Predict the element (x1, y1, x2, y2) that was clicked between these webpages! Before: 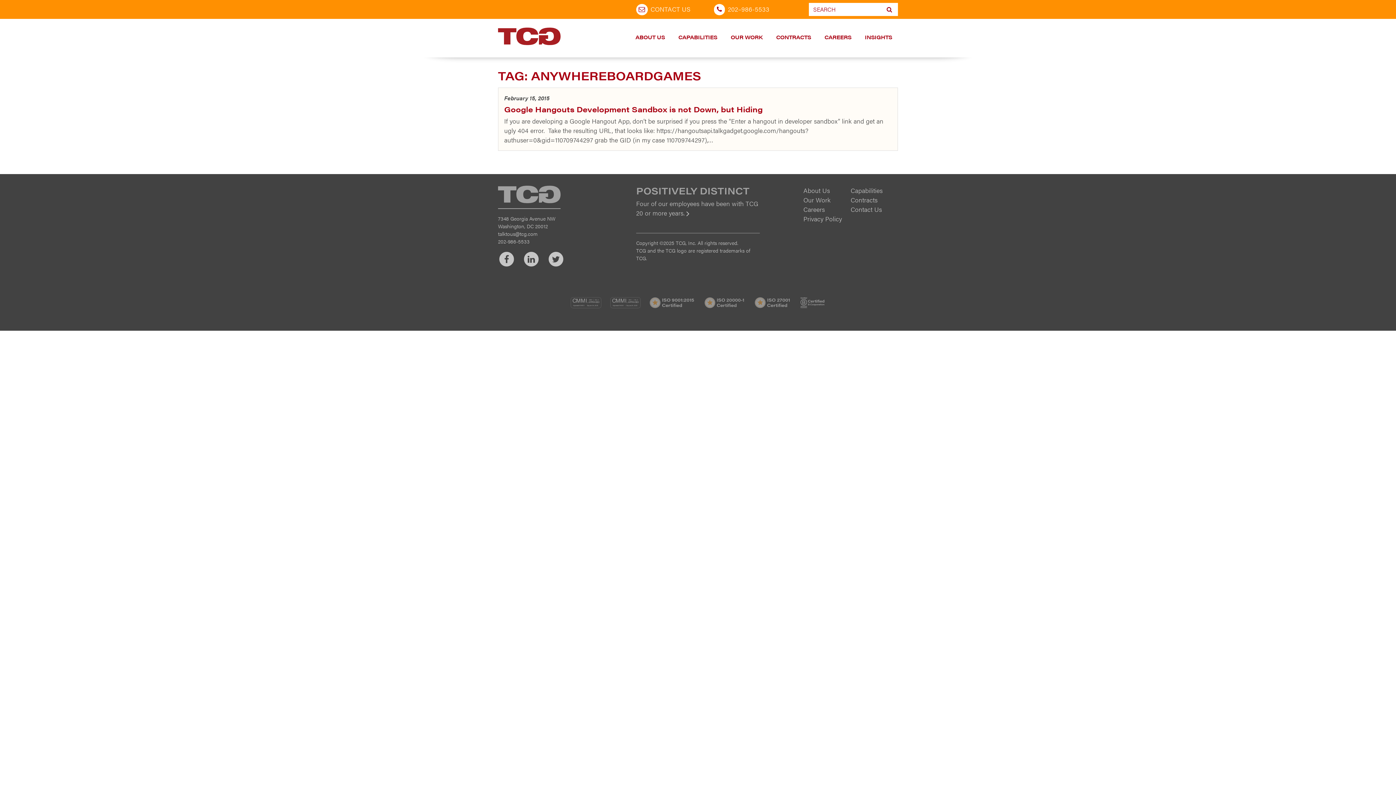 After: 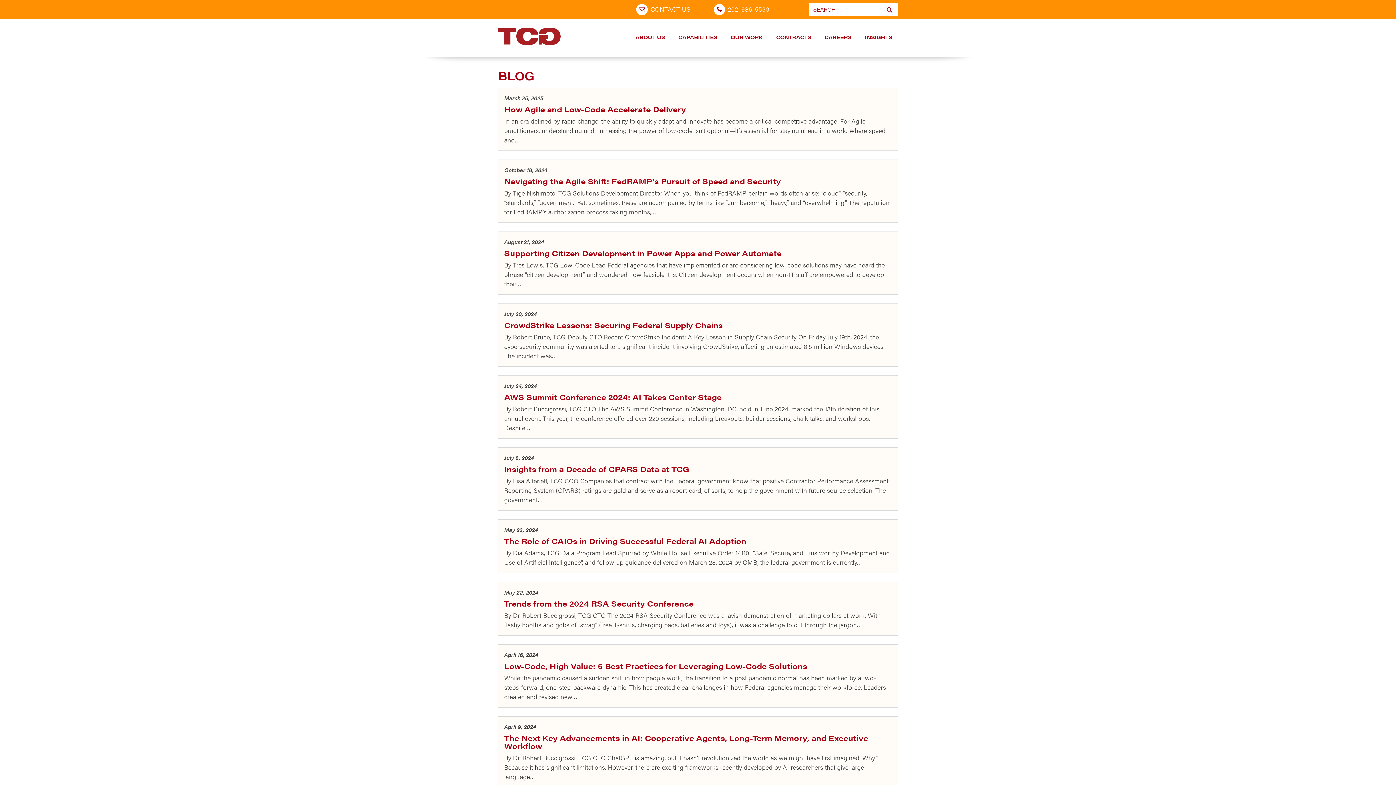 Action: label: INSIGHTS bbox: (859, 18, 898, 57)